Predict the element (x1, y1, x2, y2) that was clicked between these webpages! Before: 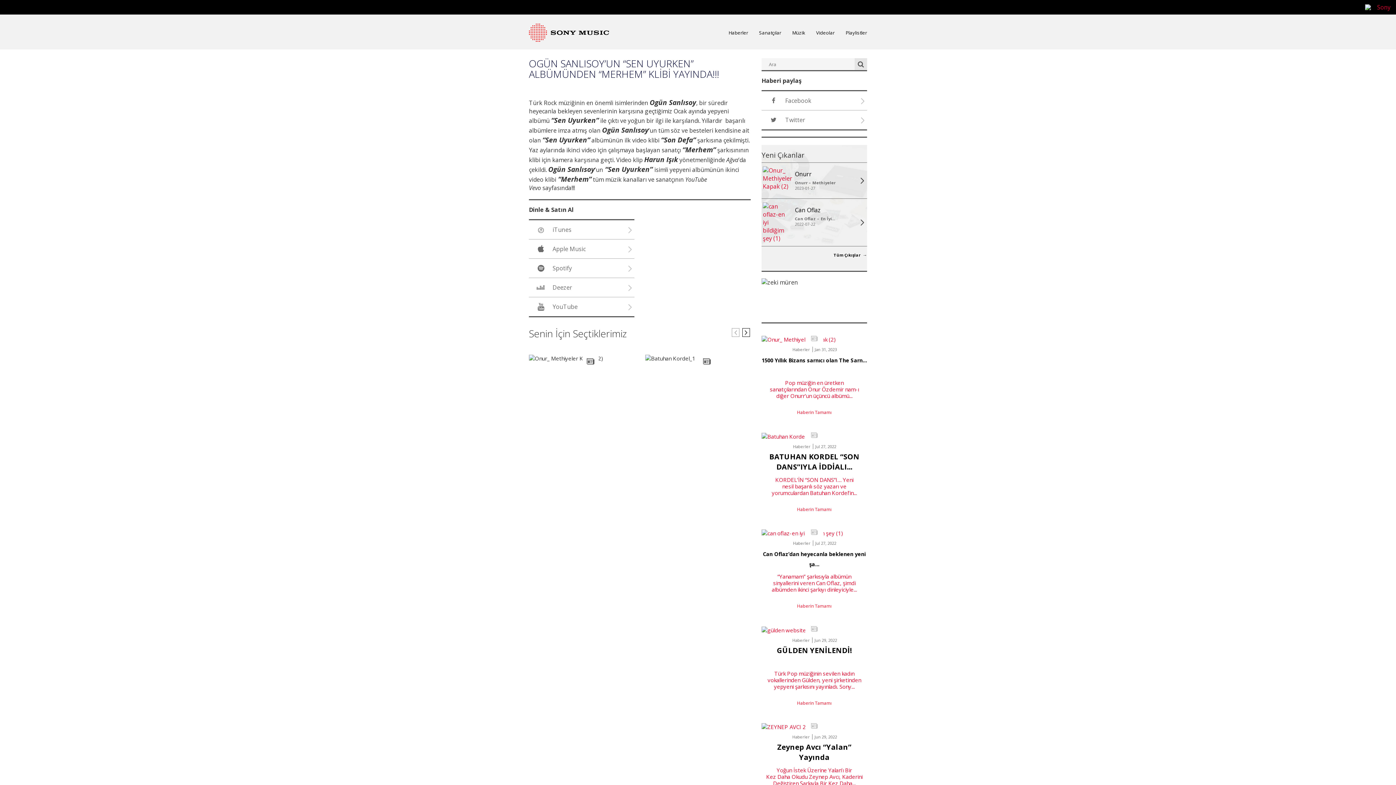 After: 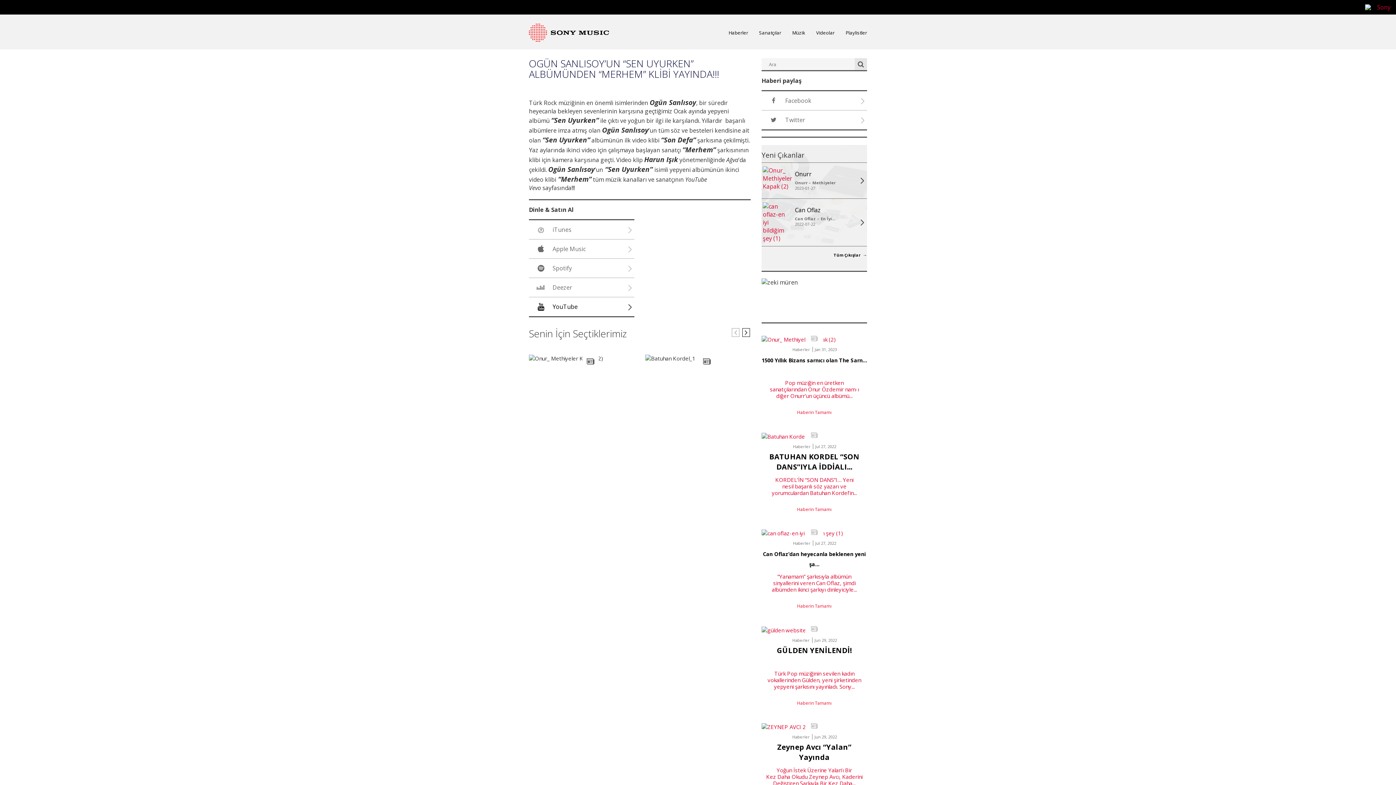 Action: label:  YouTube  bbox: (529, 297, 634, 316)